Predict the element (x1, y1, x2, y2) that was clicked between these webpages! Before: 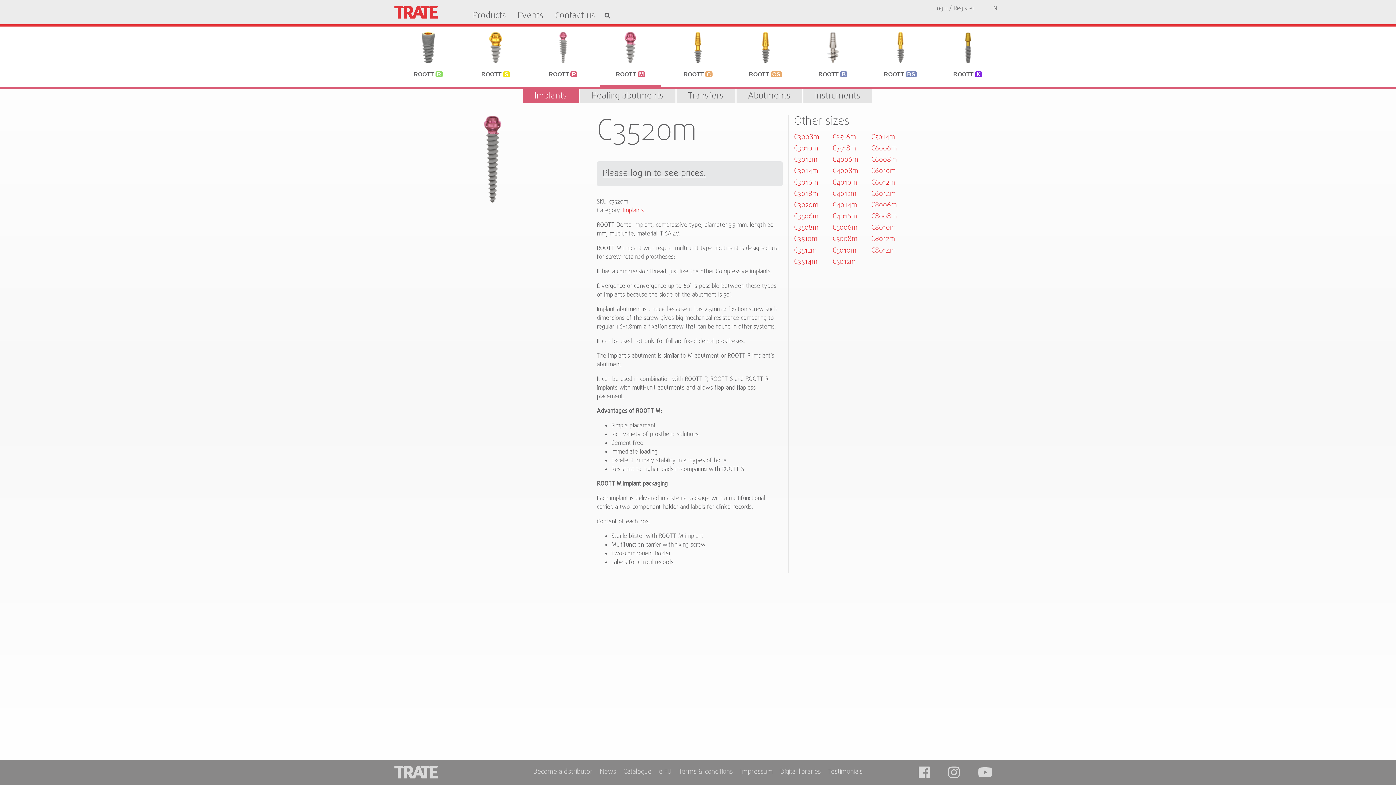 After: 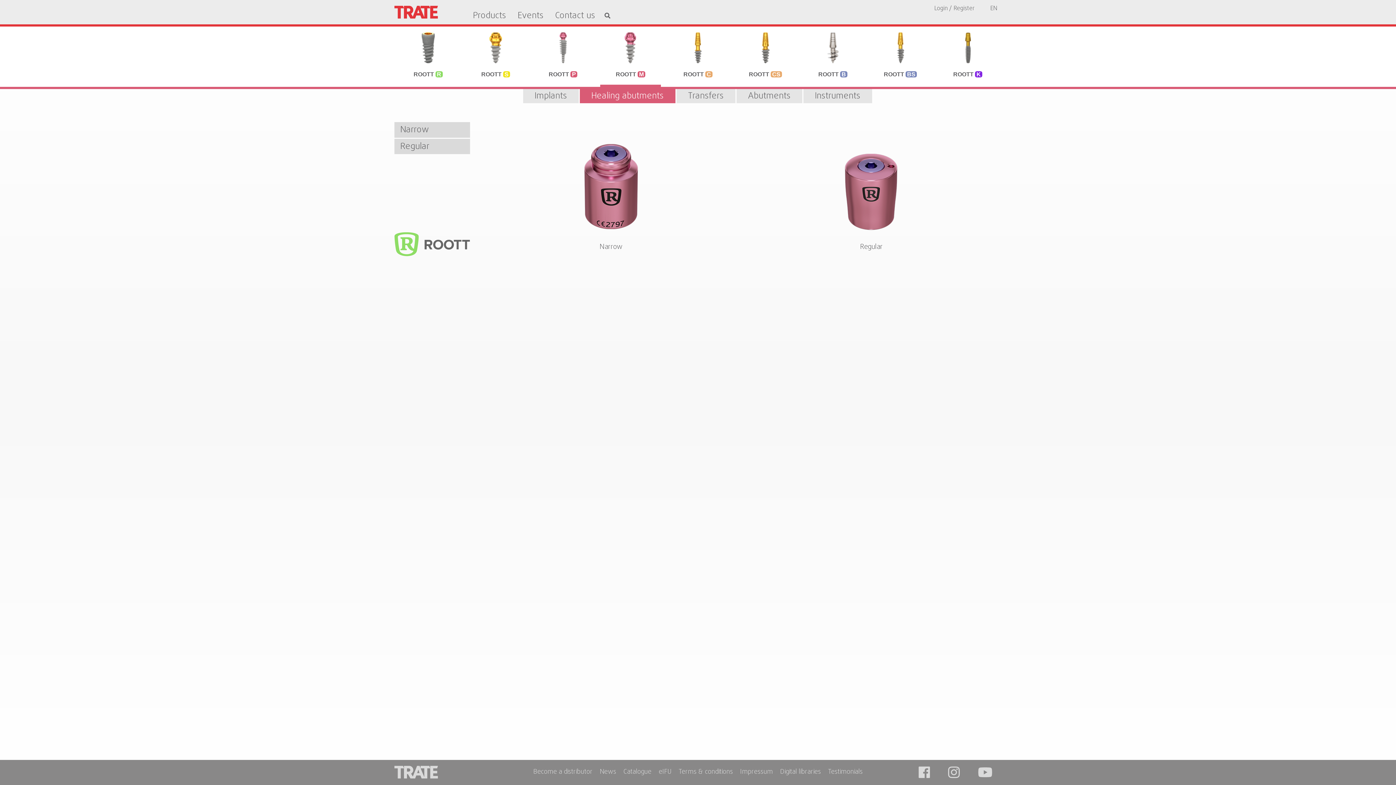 Action: bbox: (591, 89, 663, 102) label: Healing abutments